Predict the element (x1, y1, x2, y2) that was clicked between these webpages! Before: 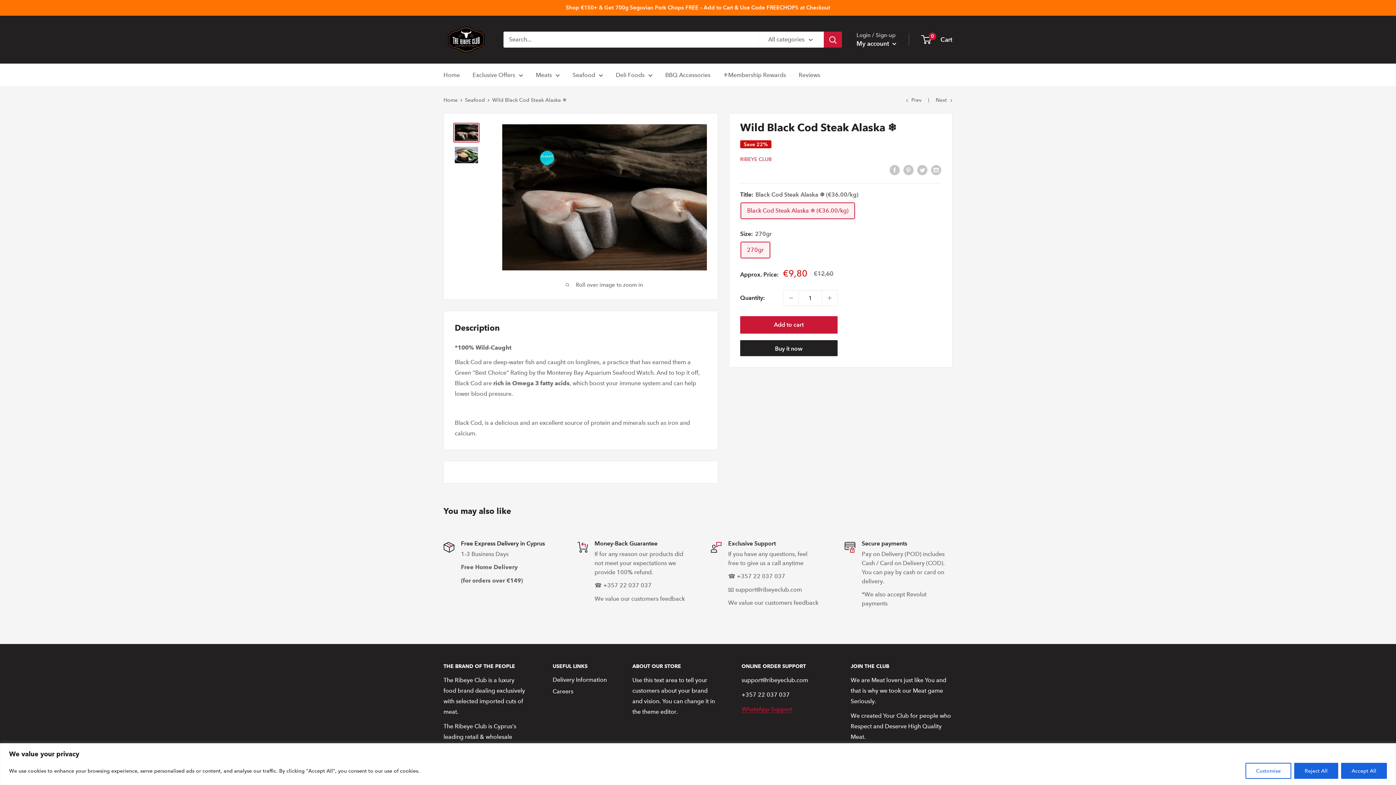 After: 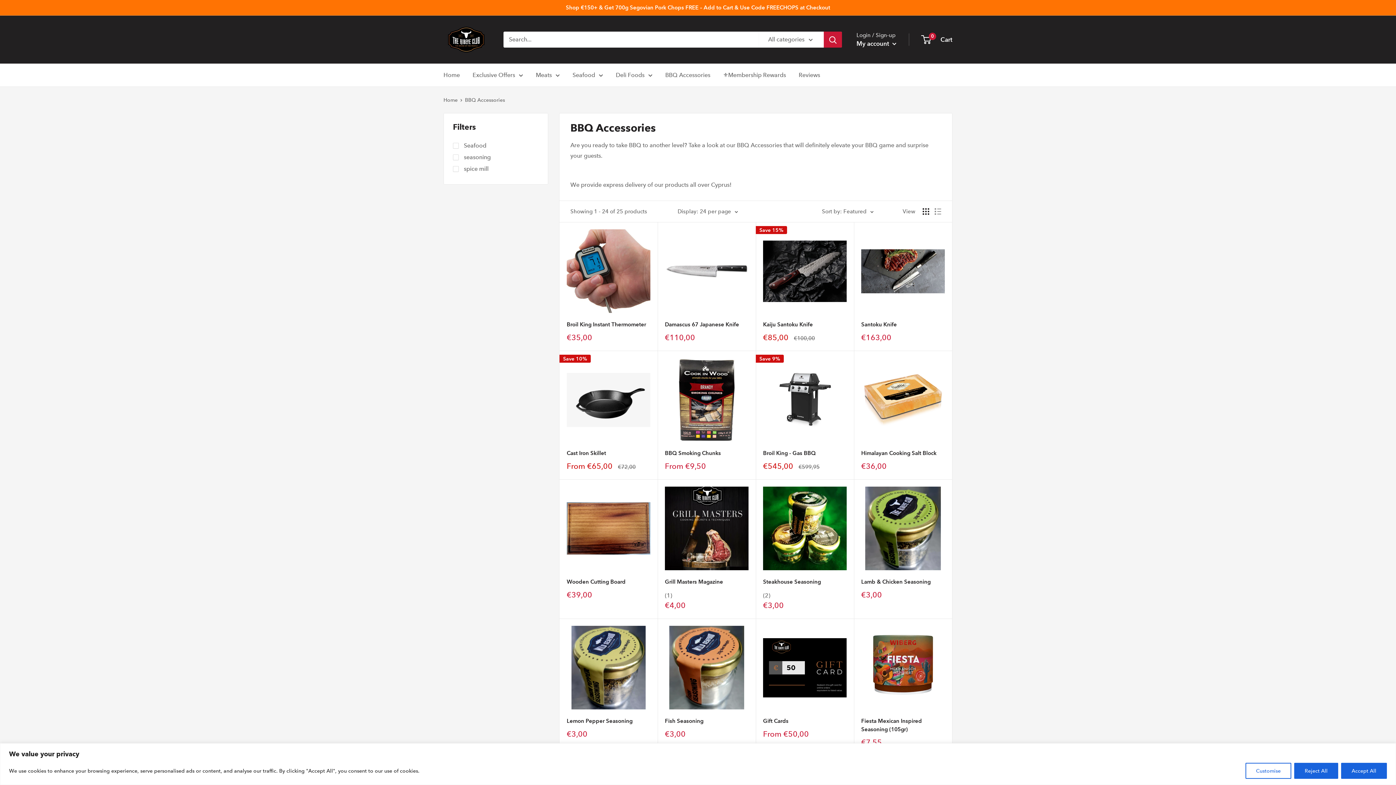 Action: bbox: (665, 69, 710, 80) label: BBQ Accessories